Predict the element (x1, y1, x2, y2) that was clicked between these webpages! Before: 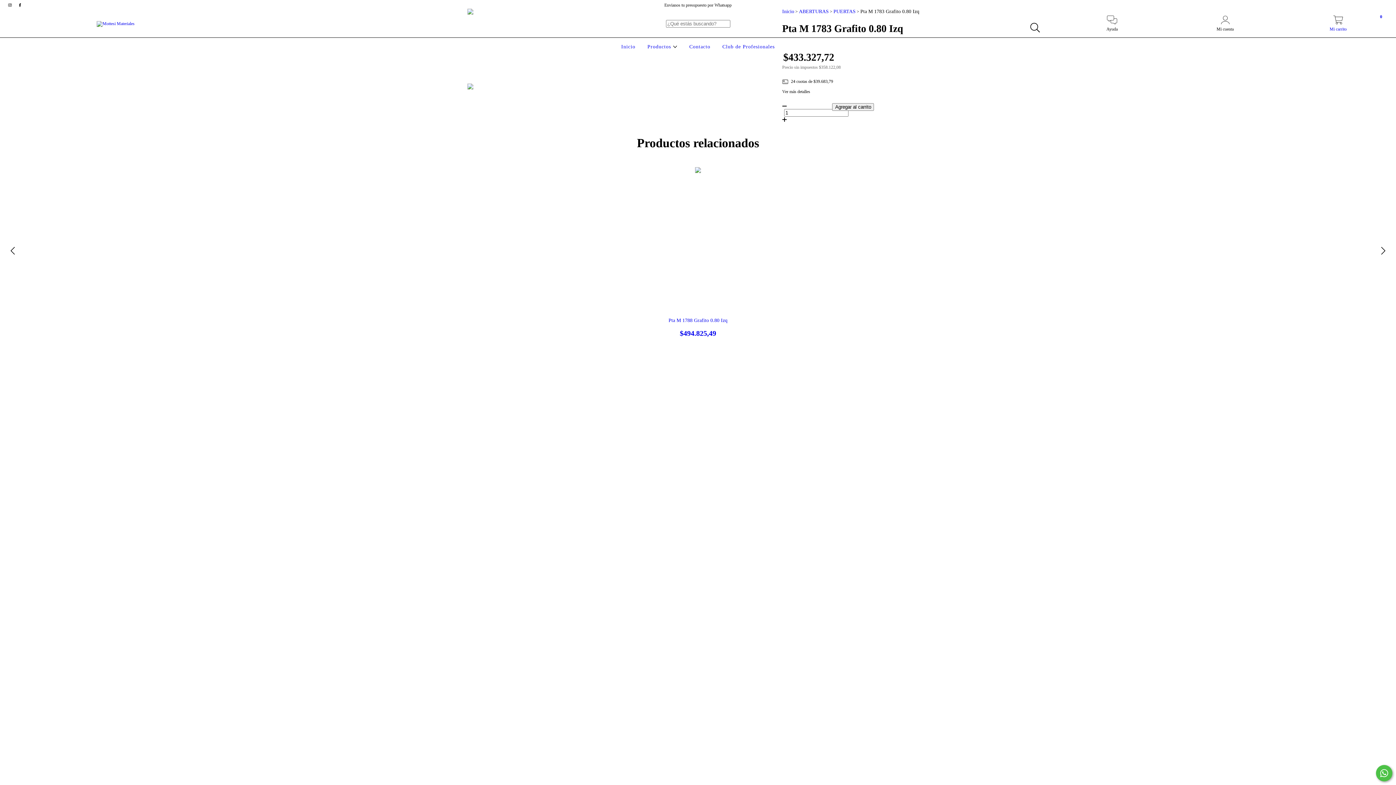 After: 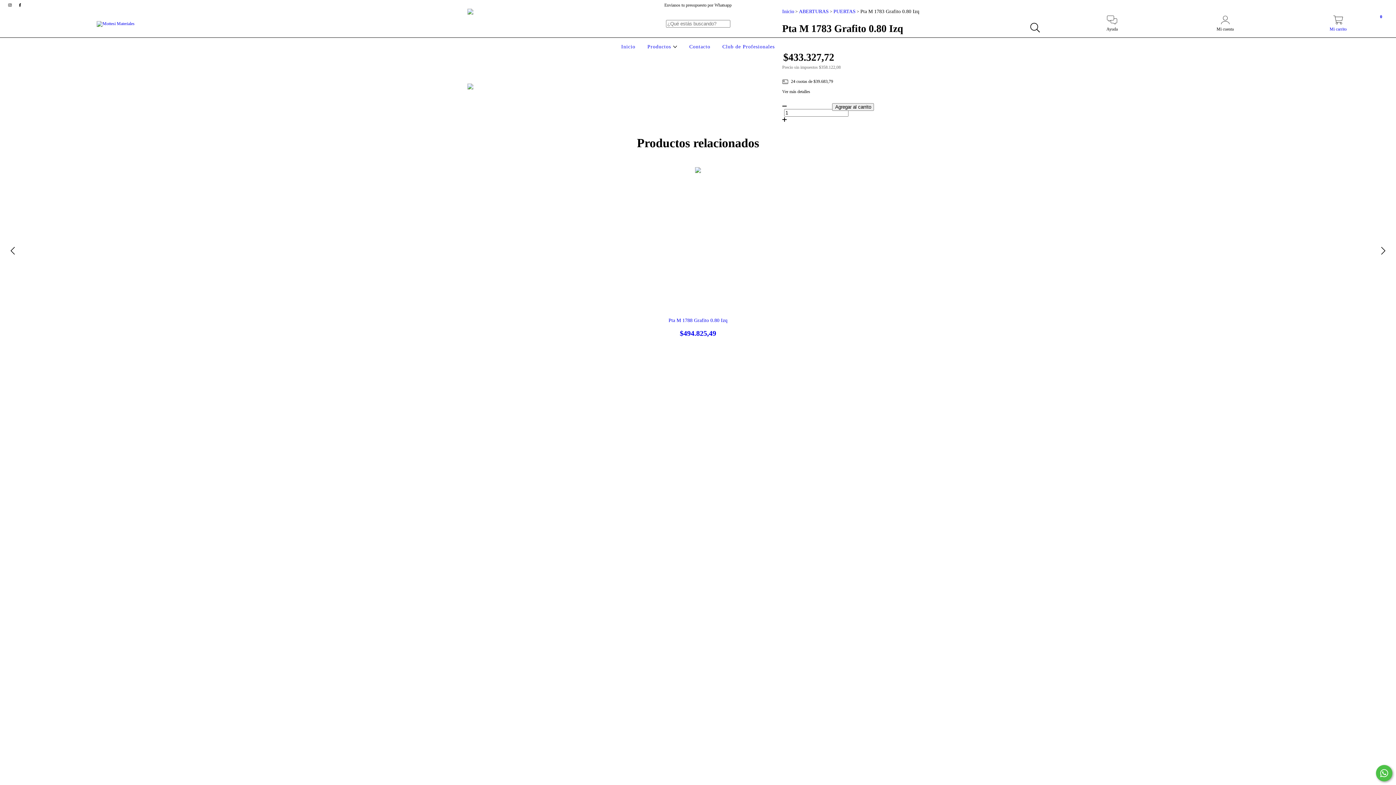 Action: bbox: (467, 83, 509, 111)